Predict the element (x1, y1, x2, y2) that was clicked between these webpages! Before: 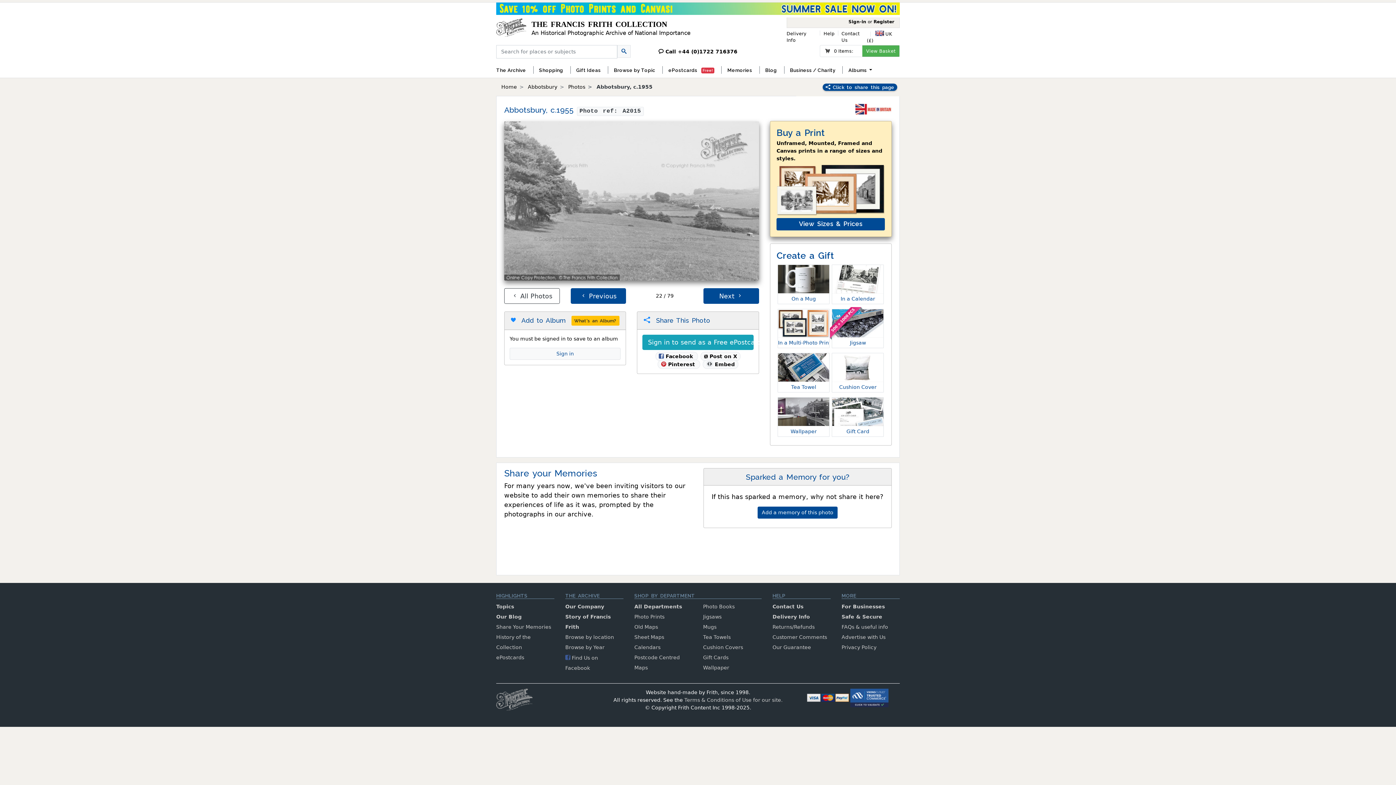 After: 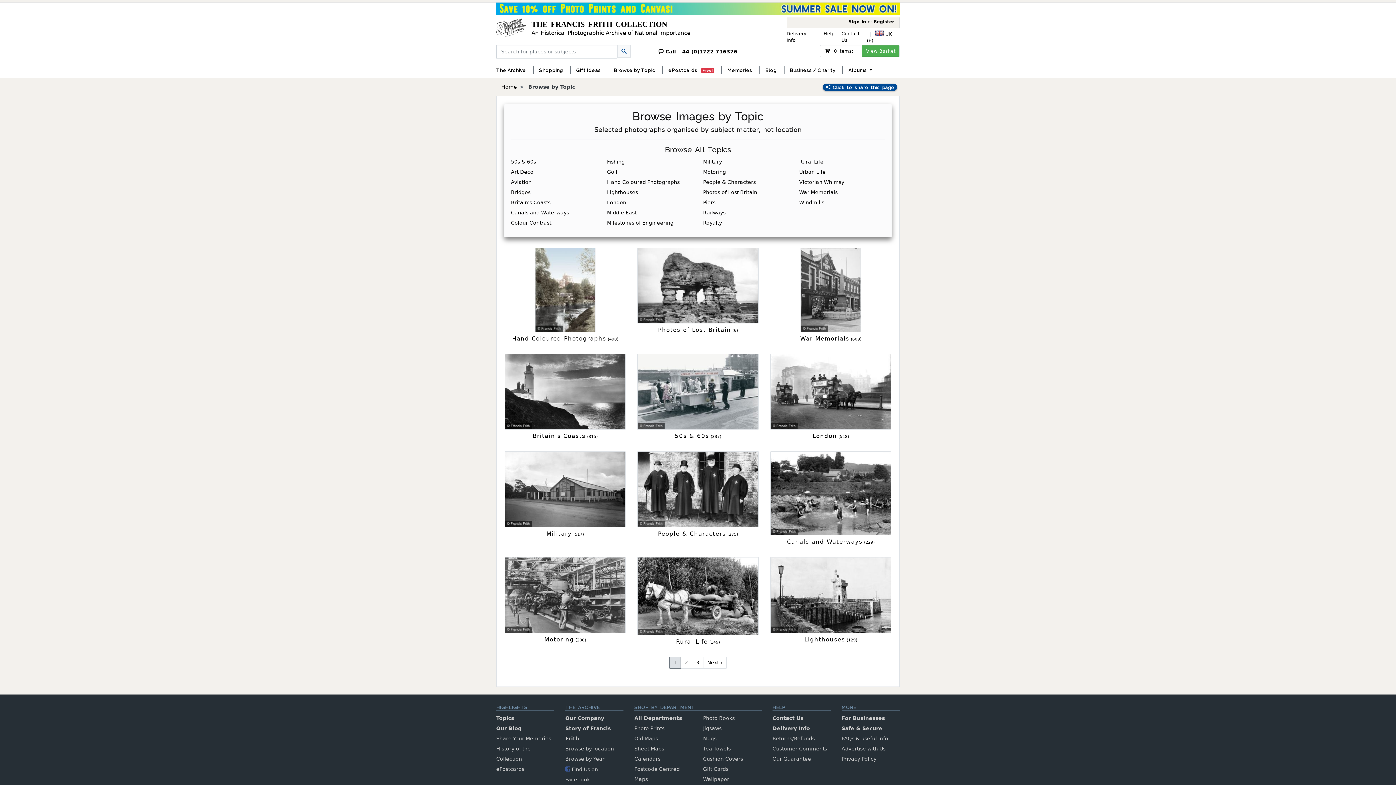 Action: label: Browse by Topic bbox: (614, 62, 657, 77)